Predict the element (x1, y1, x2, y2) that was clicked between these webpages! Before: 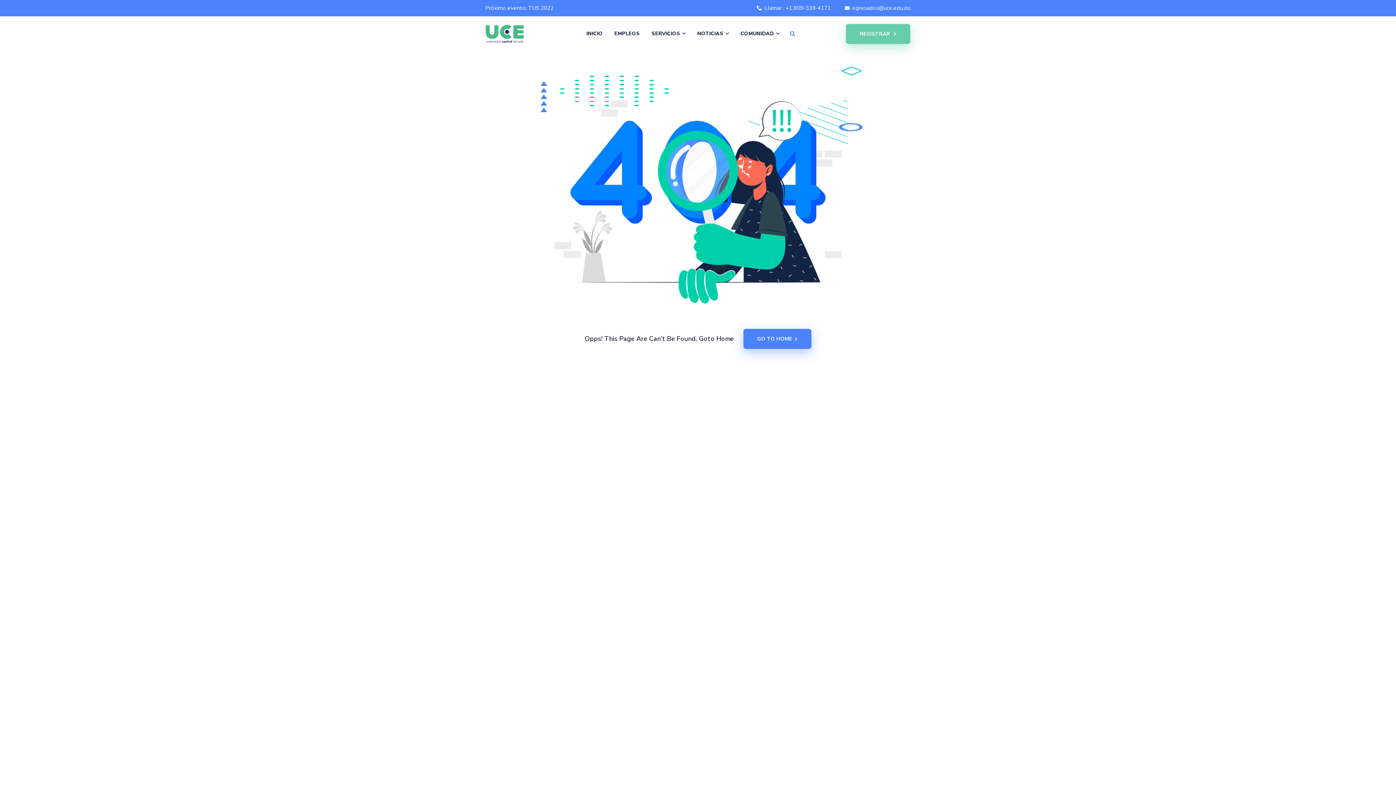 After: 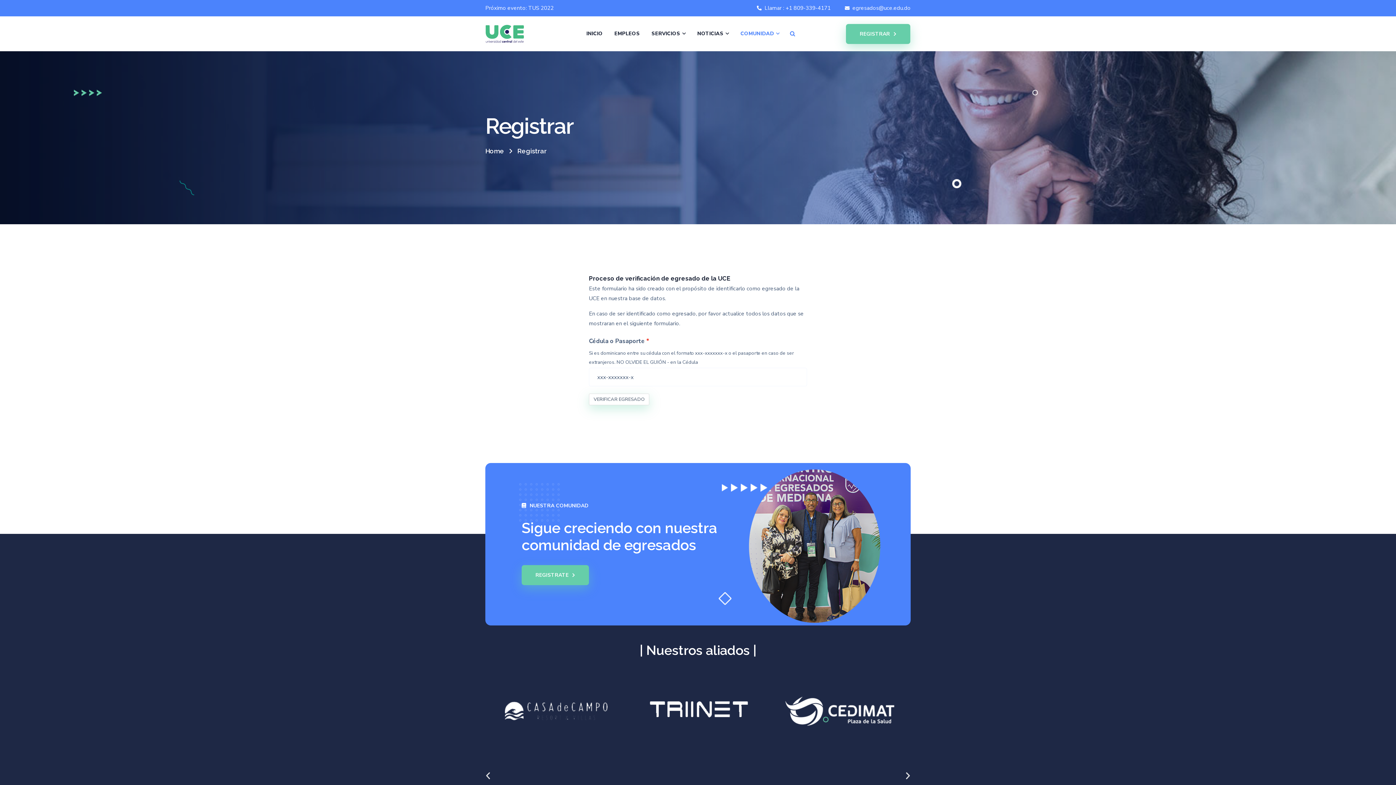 Action: bbox: (846, 23, 910, 43) label: REGISTRAR